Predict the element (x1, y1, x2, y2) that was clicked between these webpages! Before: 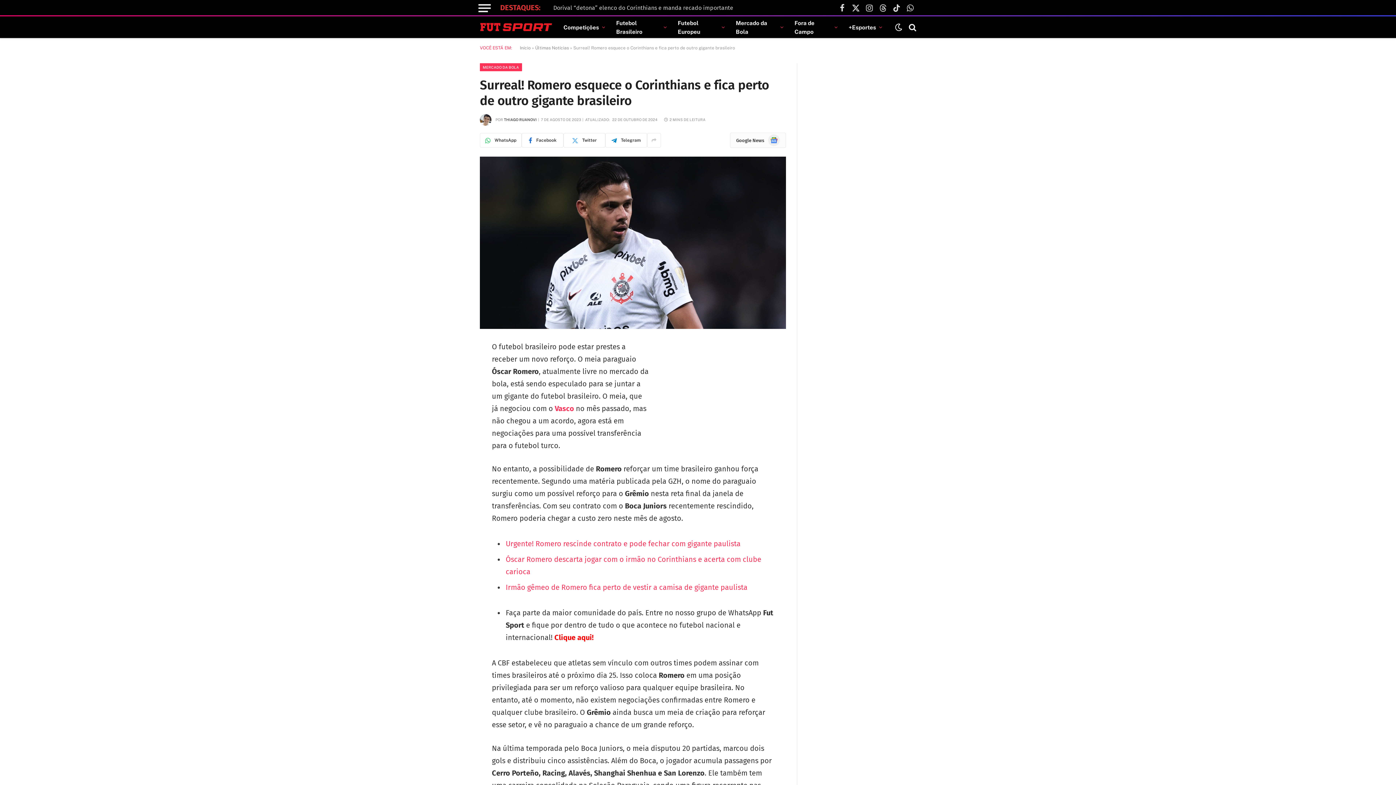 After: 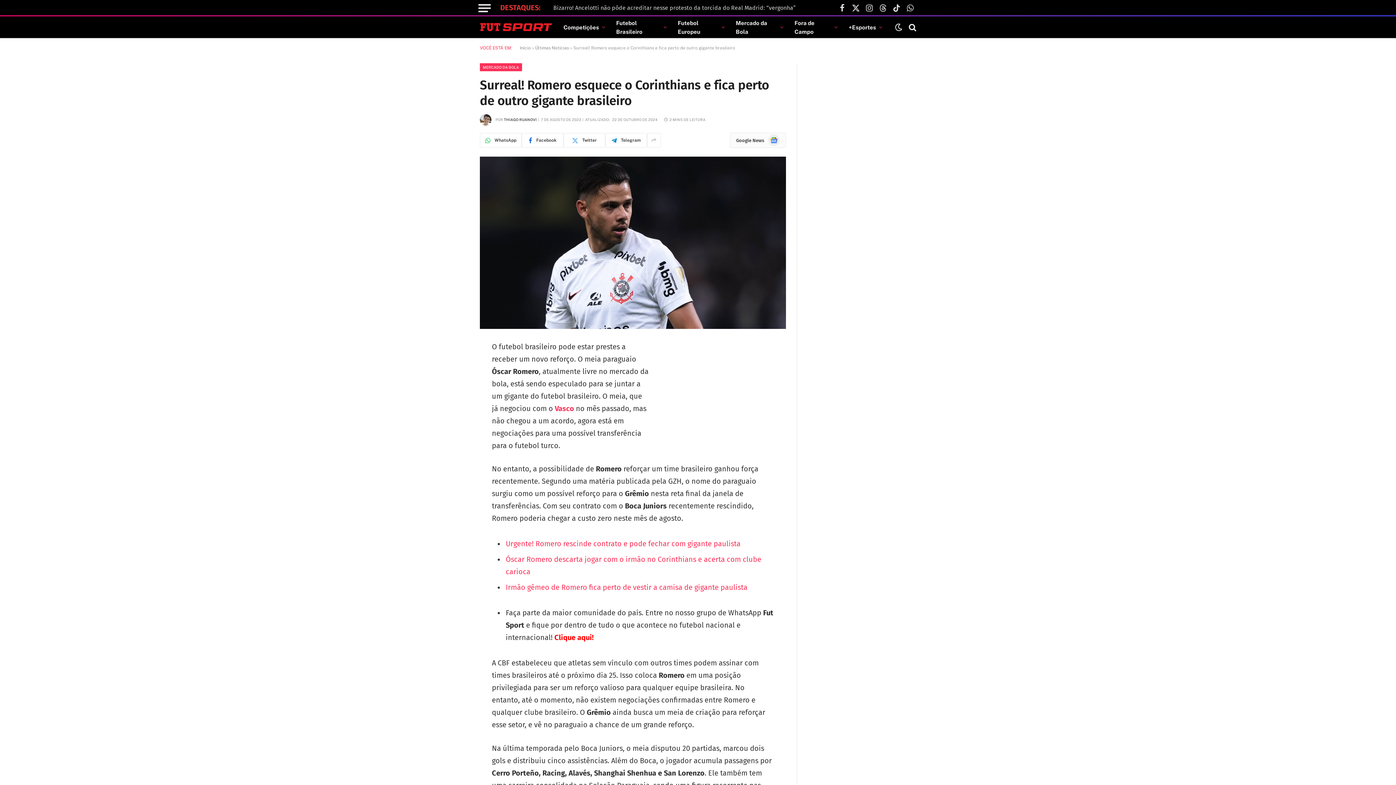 Action: bbox: (447, 357, 461, 371)